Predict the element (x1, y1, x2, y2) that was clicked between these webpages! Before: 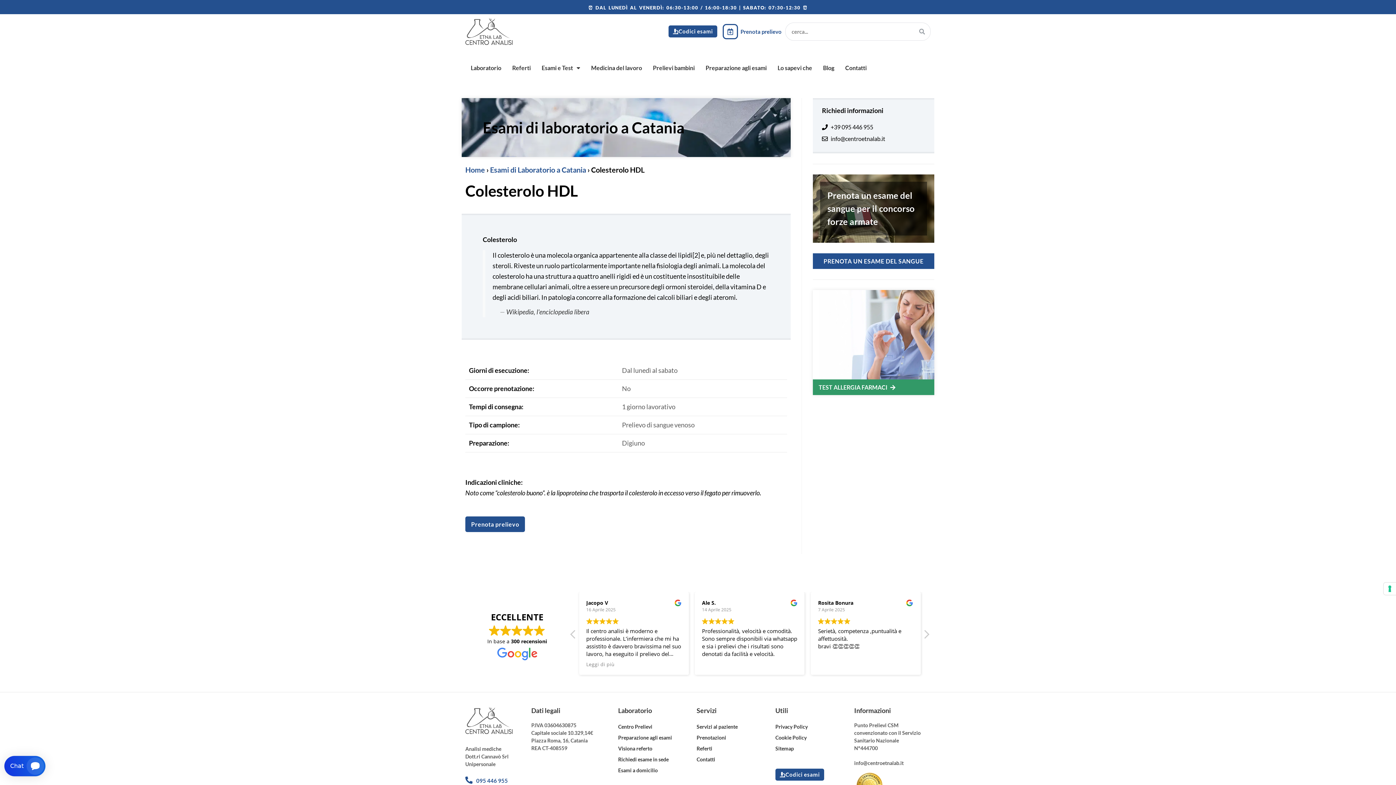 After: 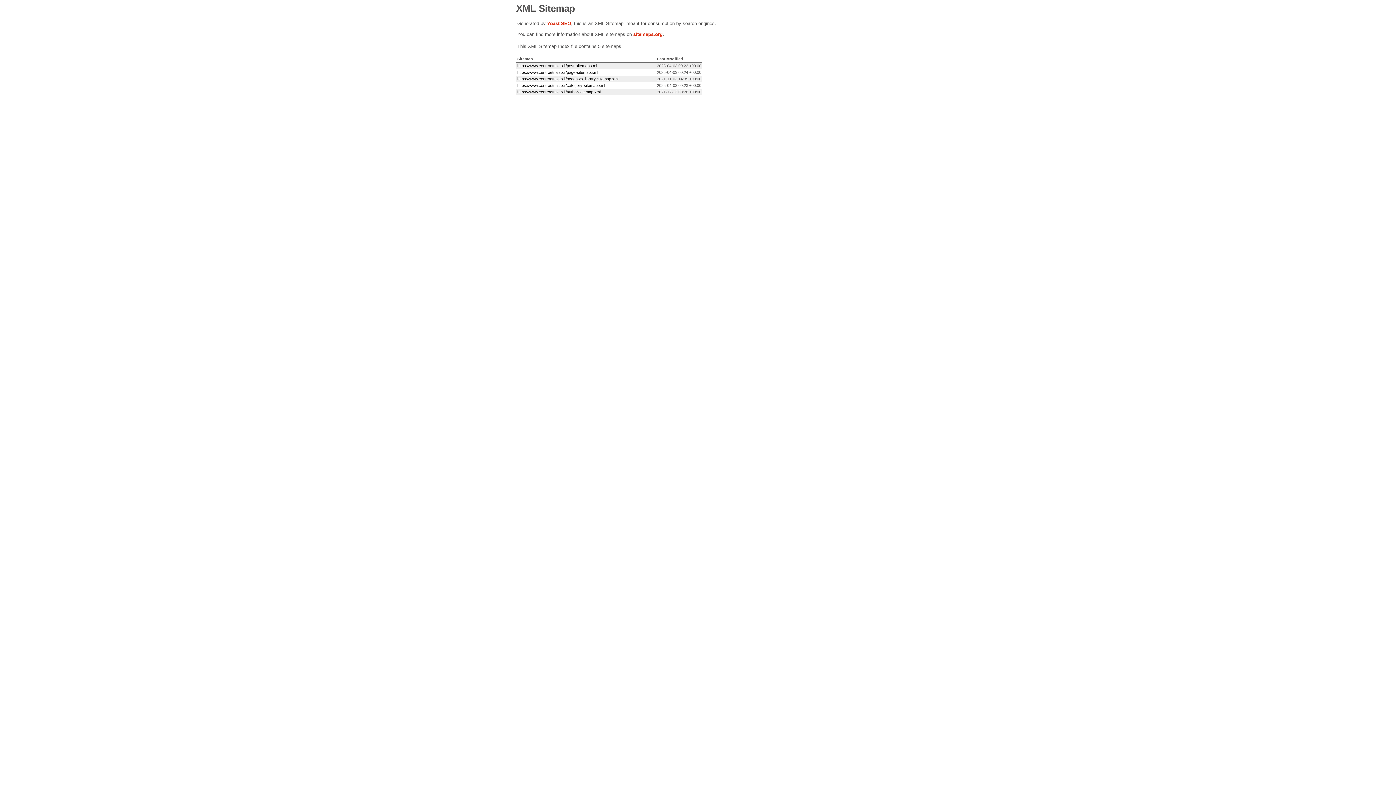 Action: bbox: (775, 745, 794, 751) label: Sitemap